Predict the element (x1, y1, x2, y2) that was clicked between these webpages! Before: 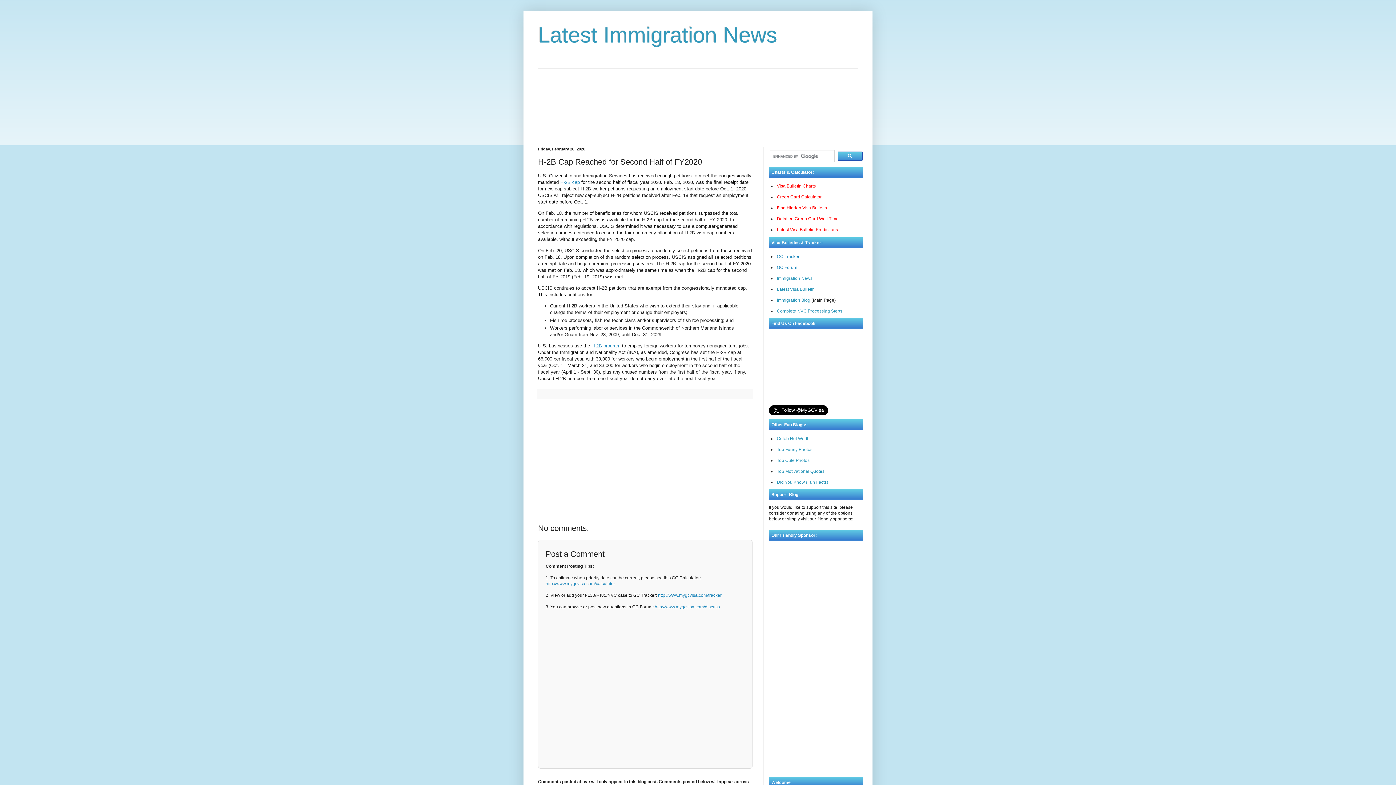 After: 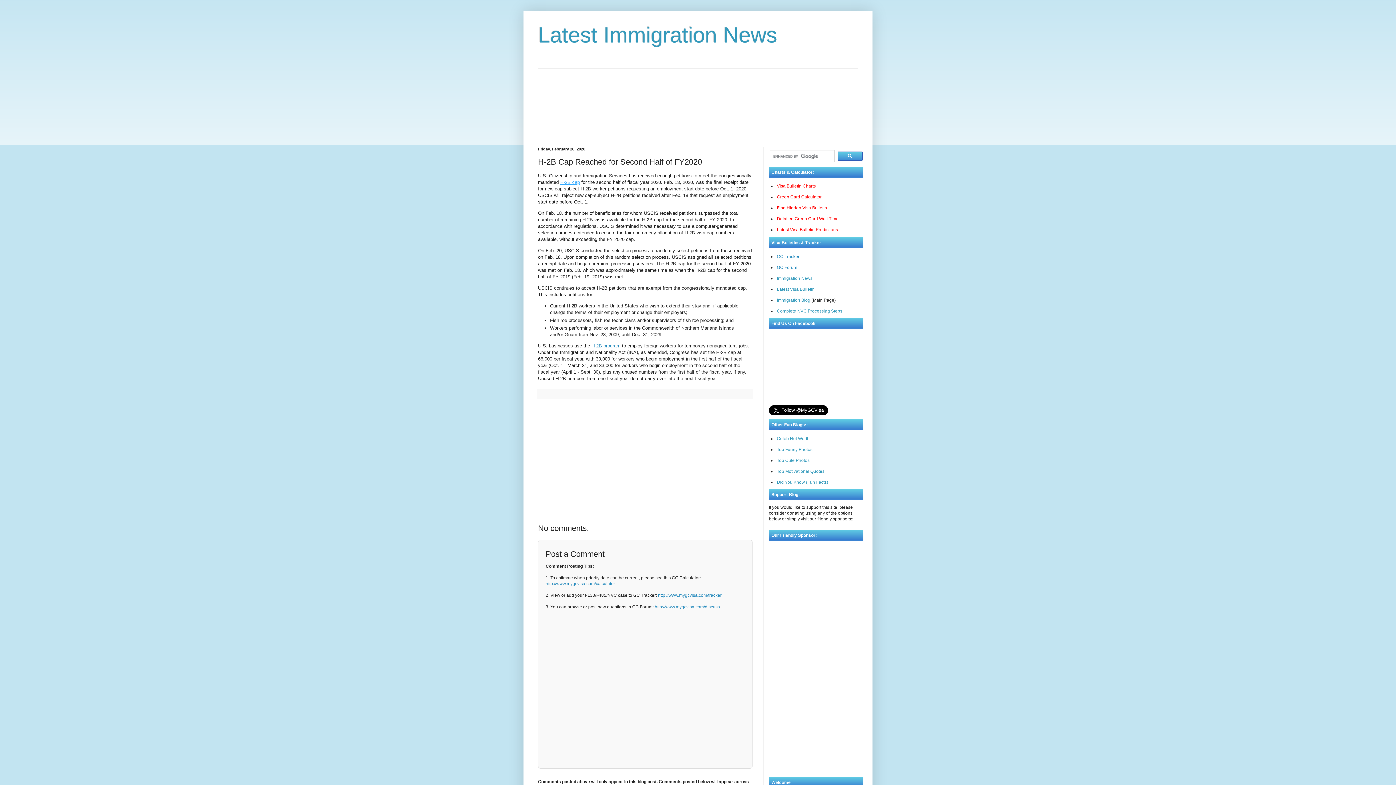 Action: bbox: (560, 179, 580, 184) label: H-2B cap